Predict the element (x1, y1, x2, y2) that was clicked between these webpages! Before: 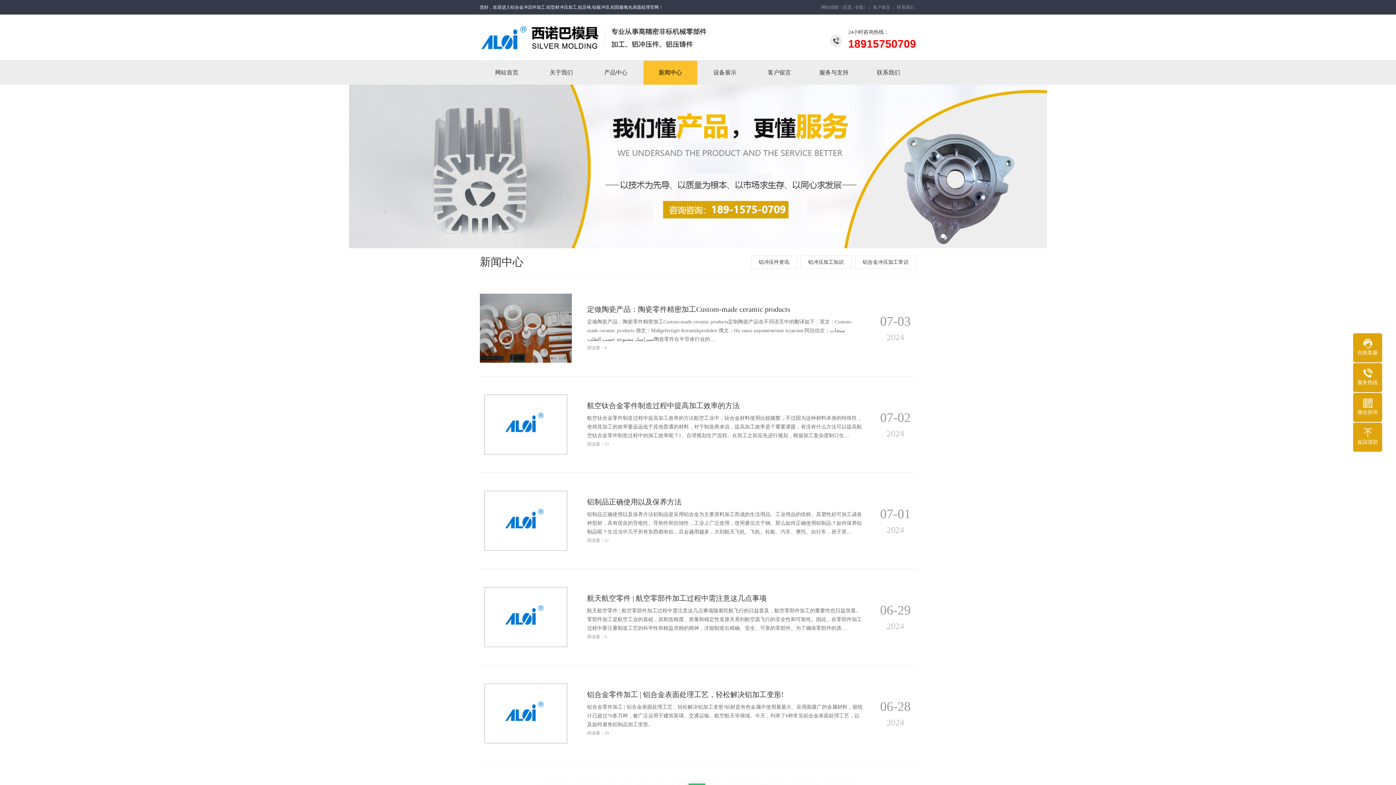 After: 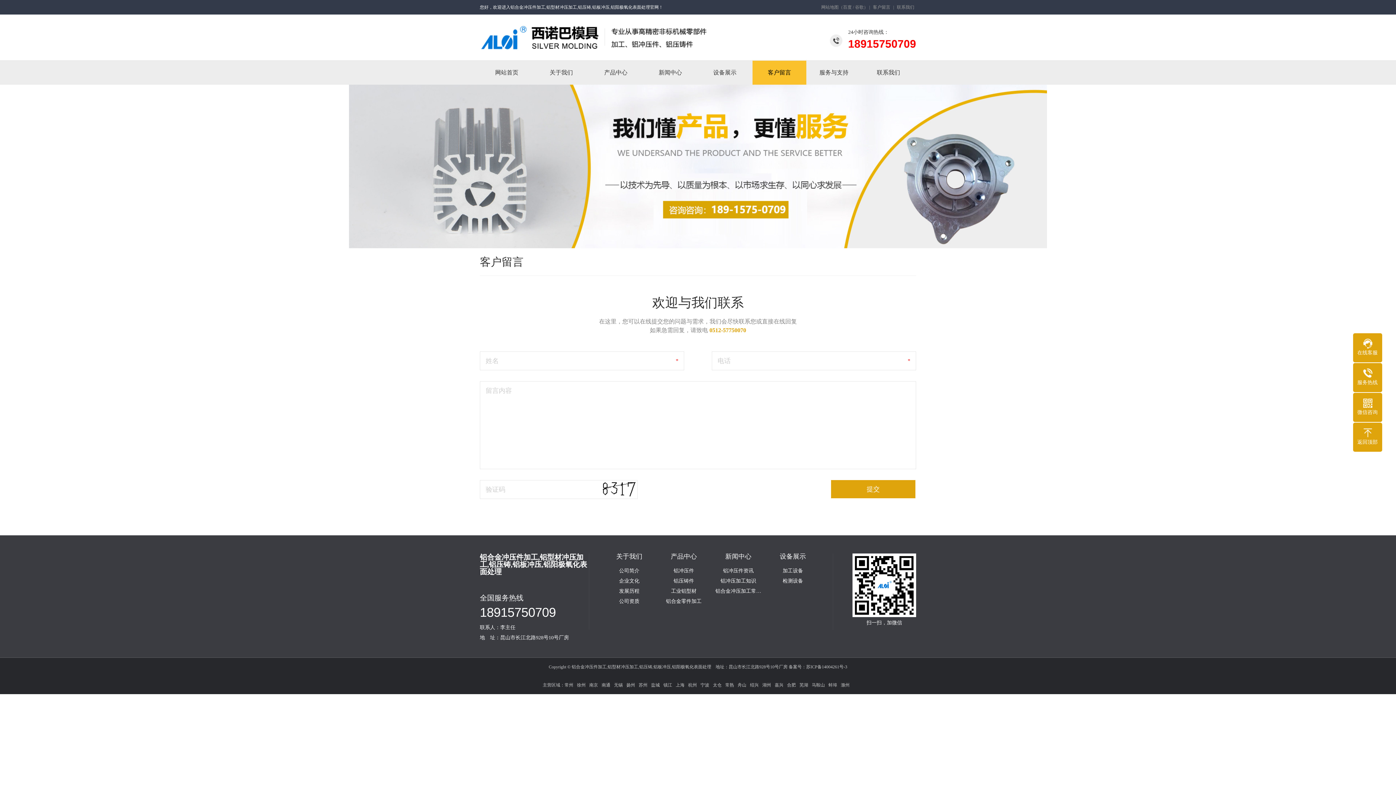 Action: bbox: (752, 60, 806, 84) label: 客户留言